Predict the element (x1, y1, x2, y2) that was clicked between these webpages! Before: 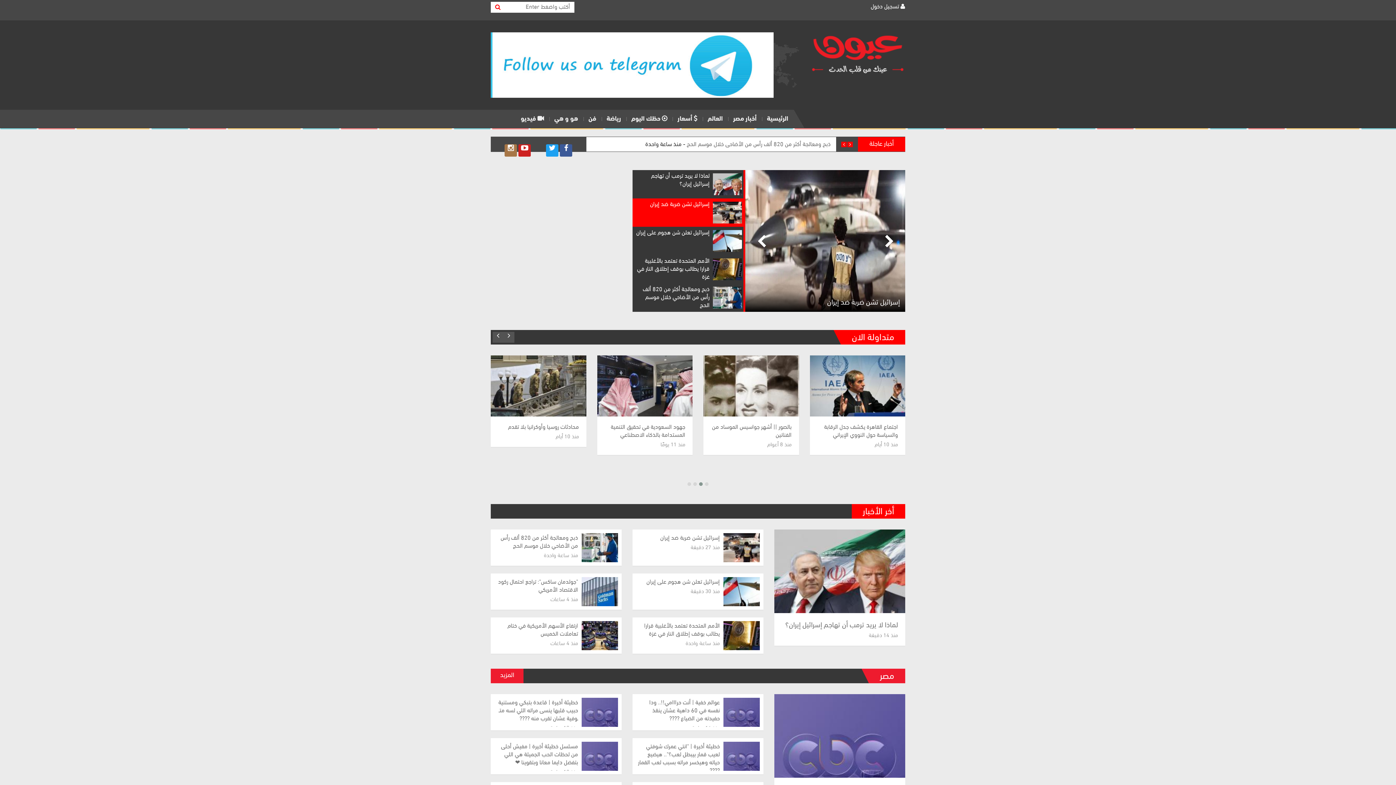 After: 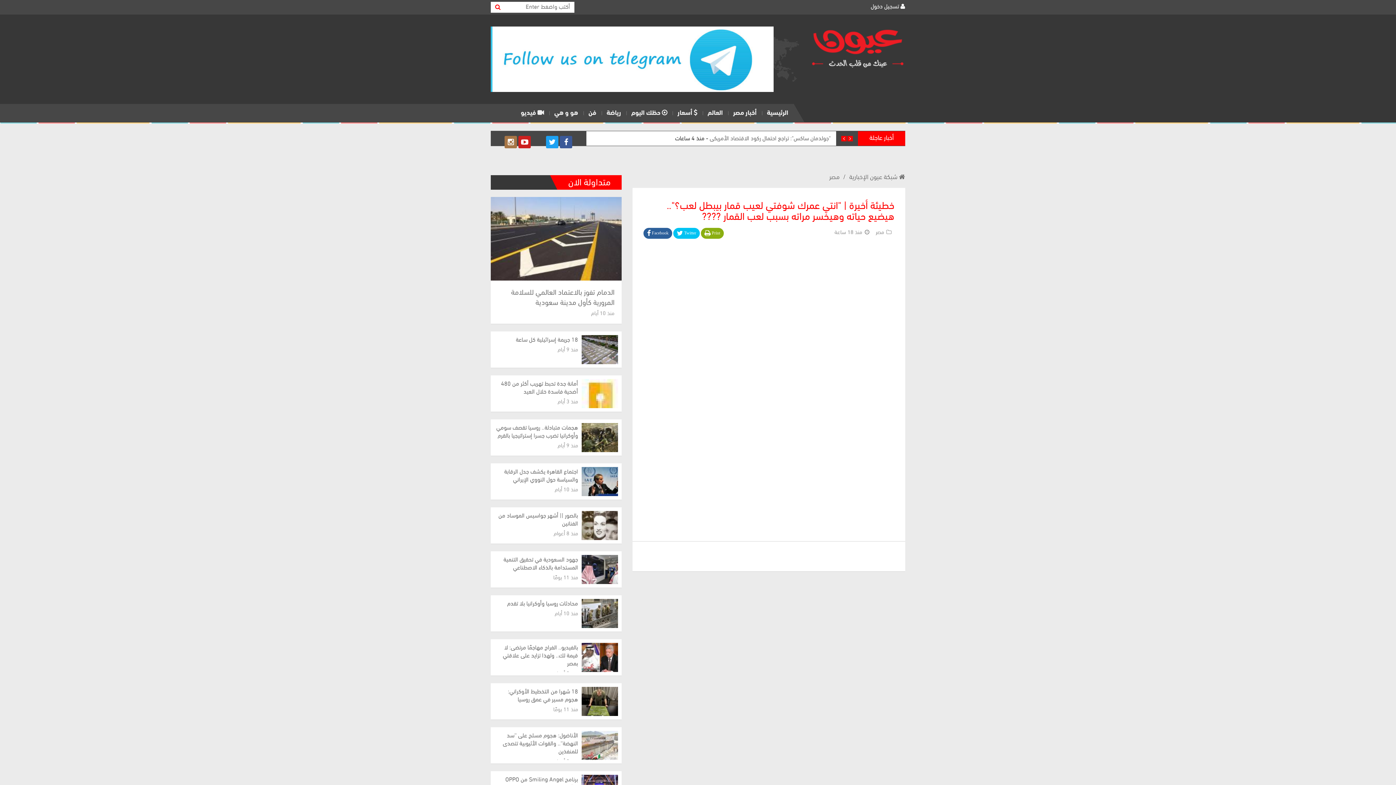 Action: label: خطيئة أخيرة | "انتي عمرك شوفتي لعيب قمار بيبطل لعب؟".. هيضيع حياته وهيخسر مراته بسبب لعب القمار ???? bbox: (638, 741, 720, 774)